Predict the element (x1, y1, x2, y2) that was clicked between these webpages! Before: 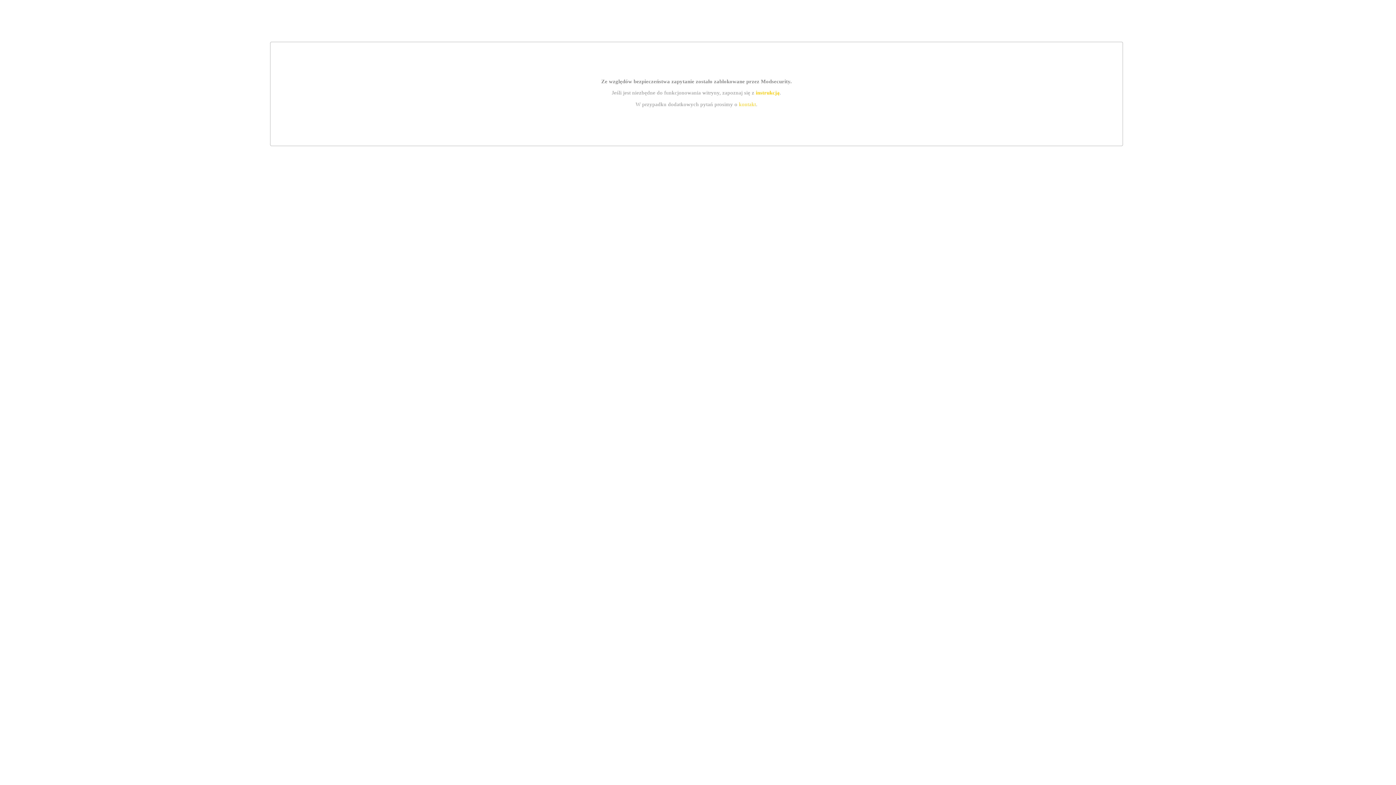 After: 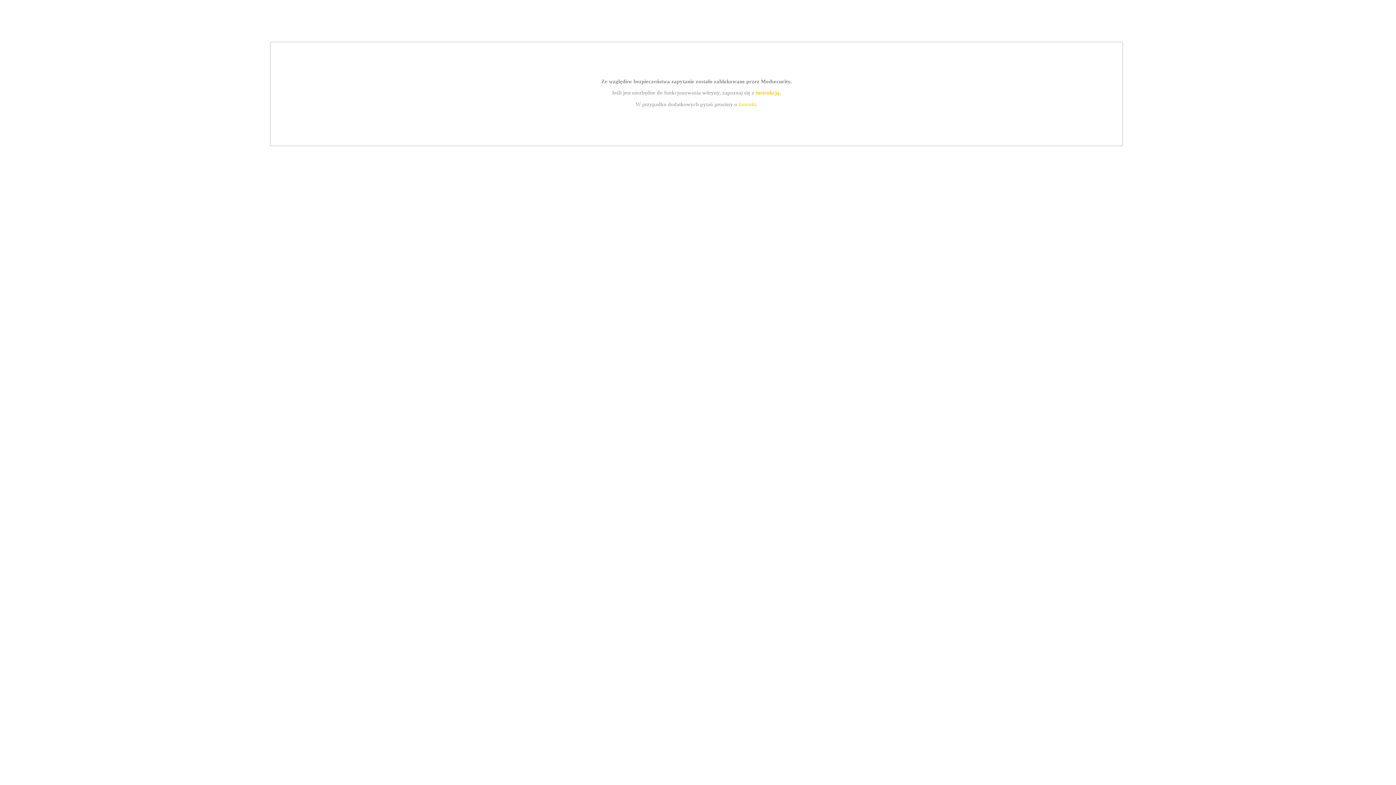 Action: bbox: (755, 89, 779, 95) label: instrukcją